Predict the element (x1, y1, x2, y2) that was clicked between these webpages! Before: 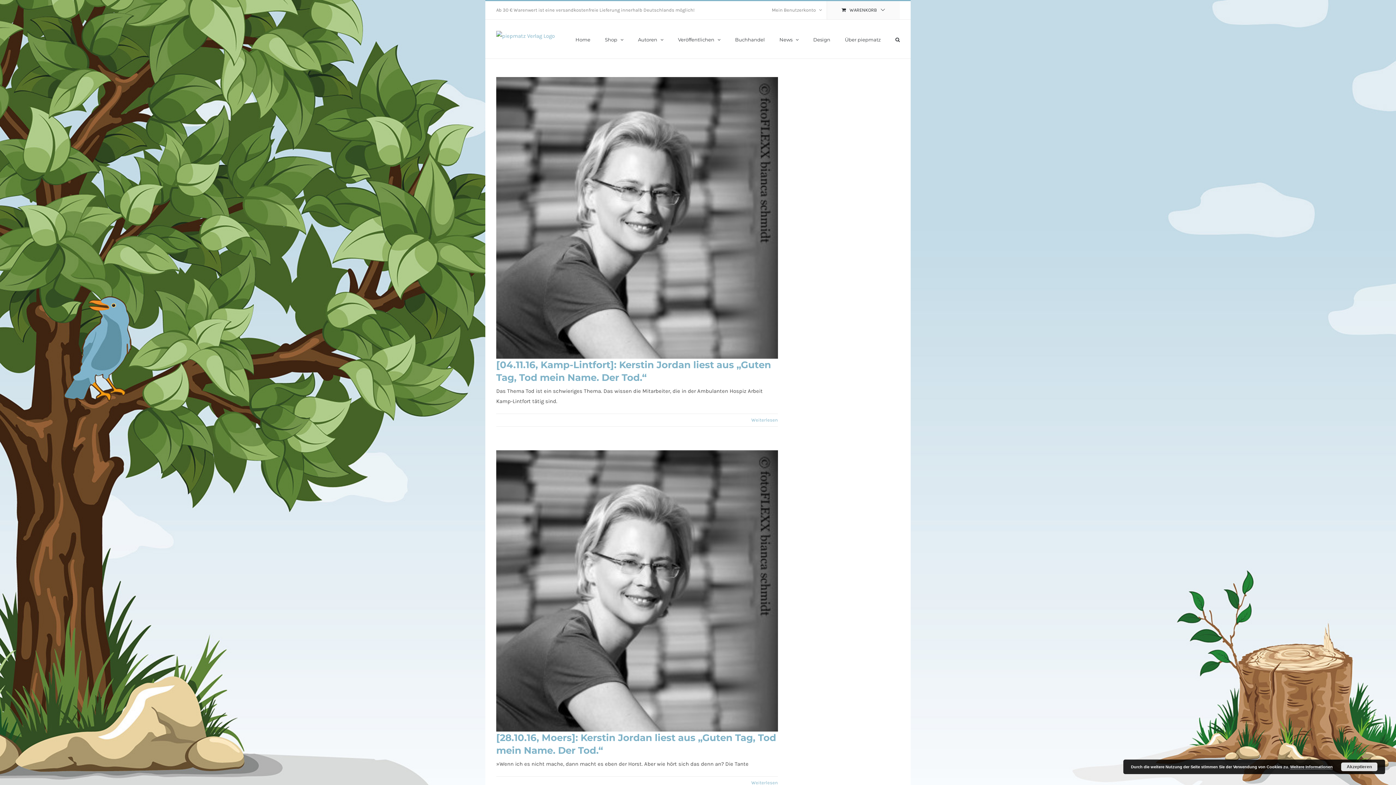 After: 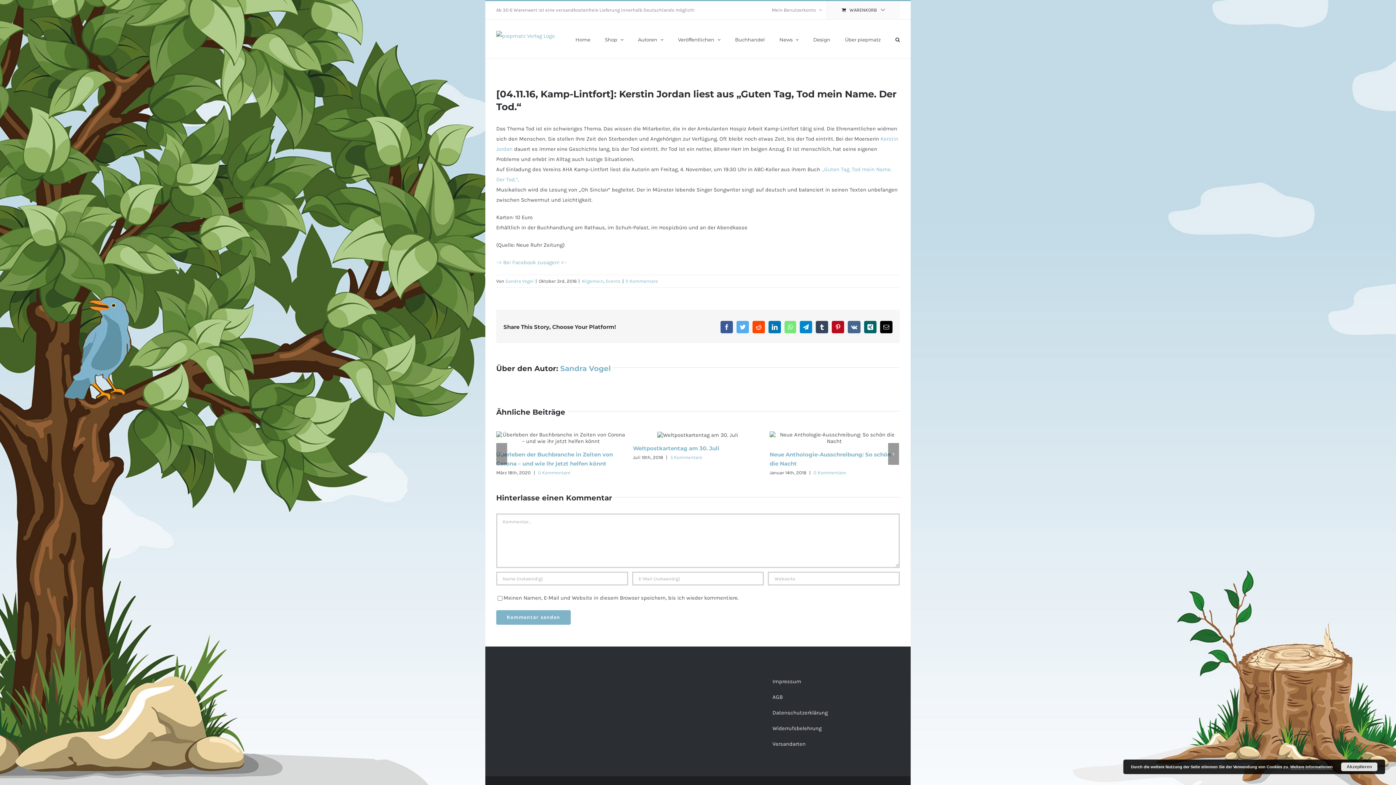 Action: label: More on [04.11.16, Kamp-Lintfort]: Kerstin Jordan liest aus „Guten Tag, Tod mein Name. Der Tod.“ bbox: (751, 417, 778, 422)